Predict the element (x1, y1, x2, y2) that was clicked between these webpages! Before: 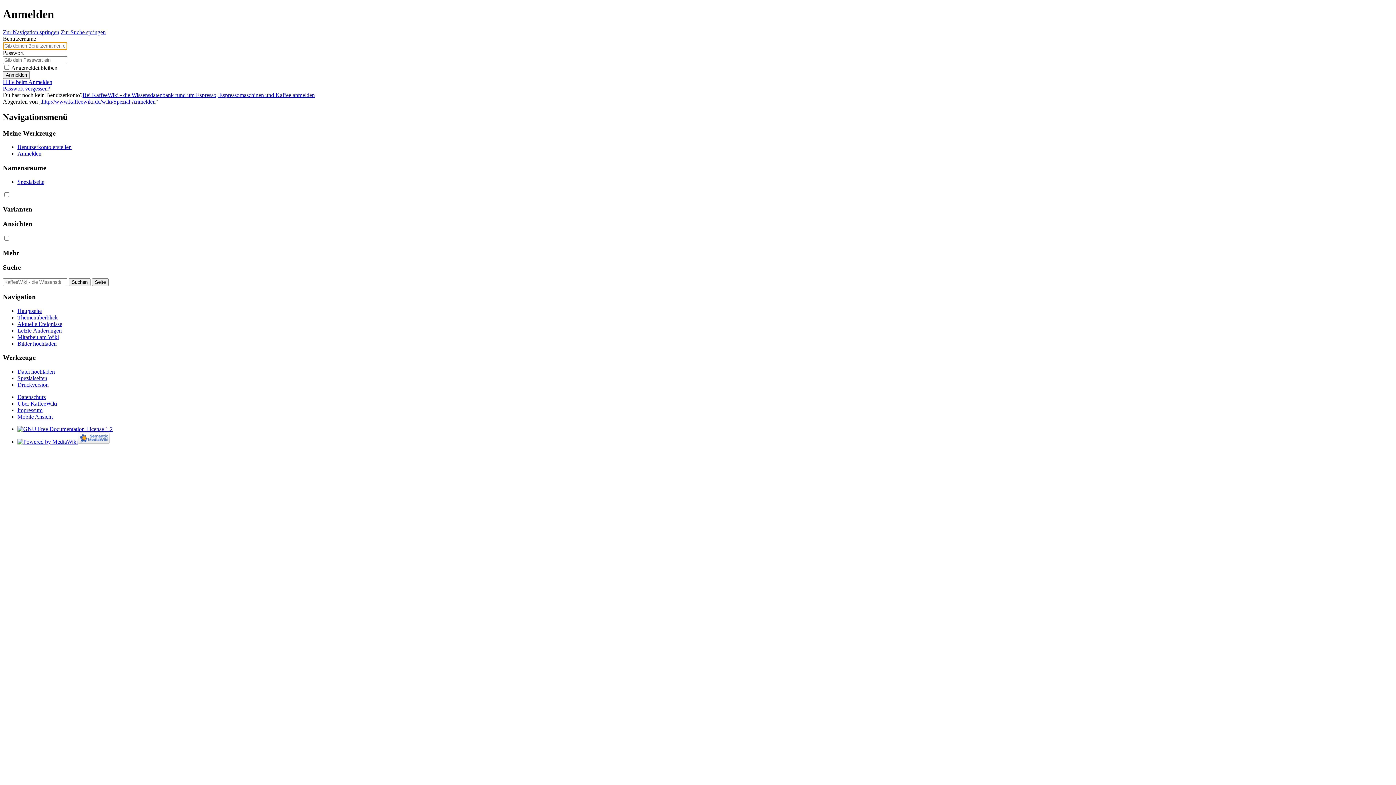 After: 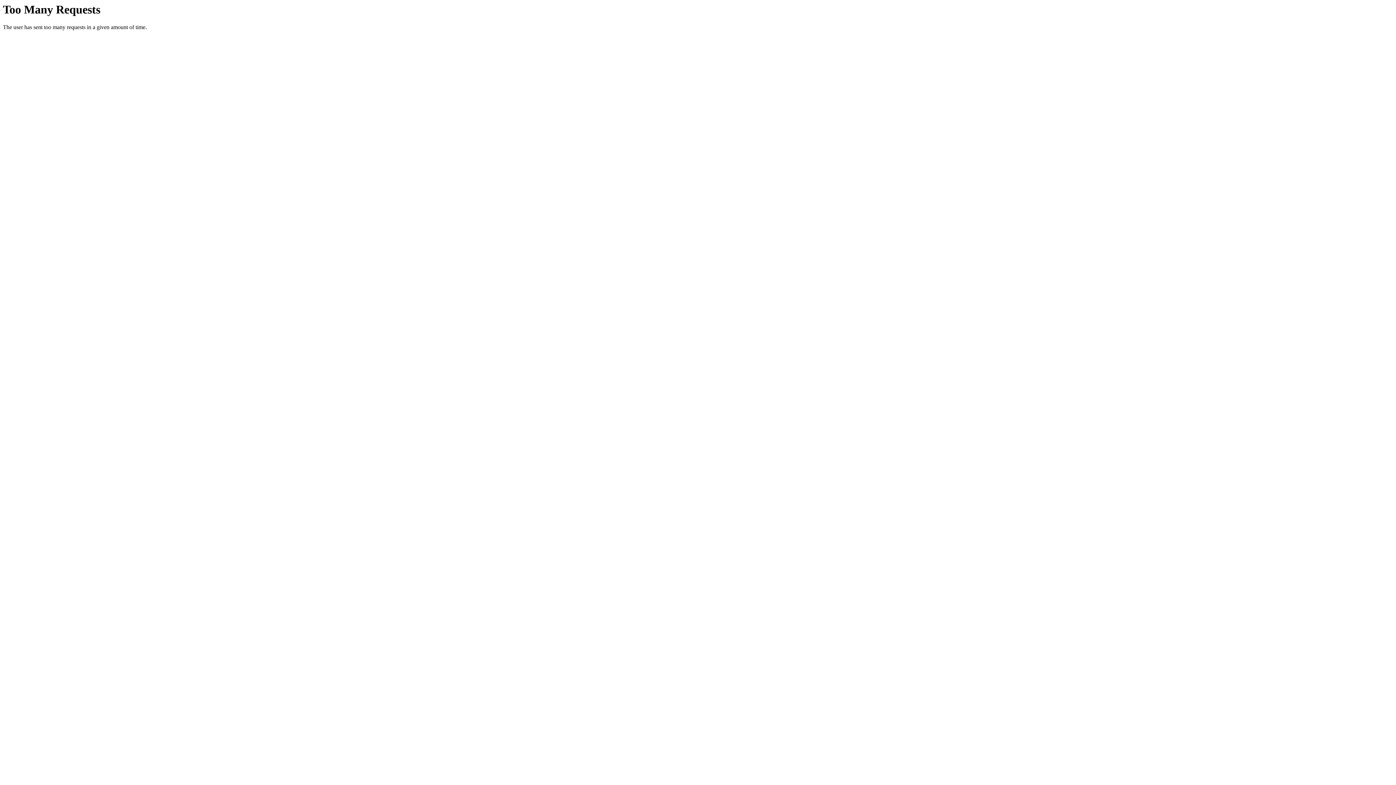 Action: bbox: (41, 98, 155, 104) label: http://www.kaffeewiki.de/wiki/Spezial:Anmelden